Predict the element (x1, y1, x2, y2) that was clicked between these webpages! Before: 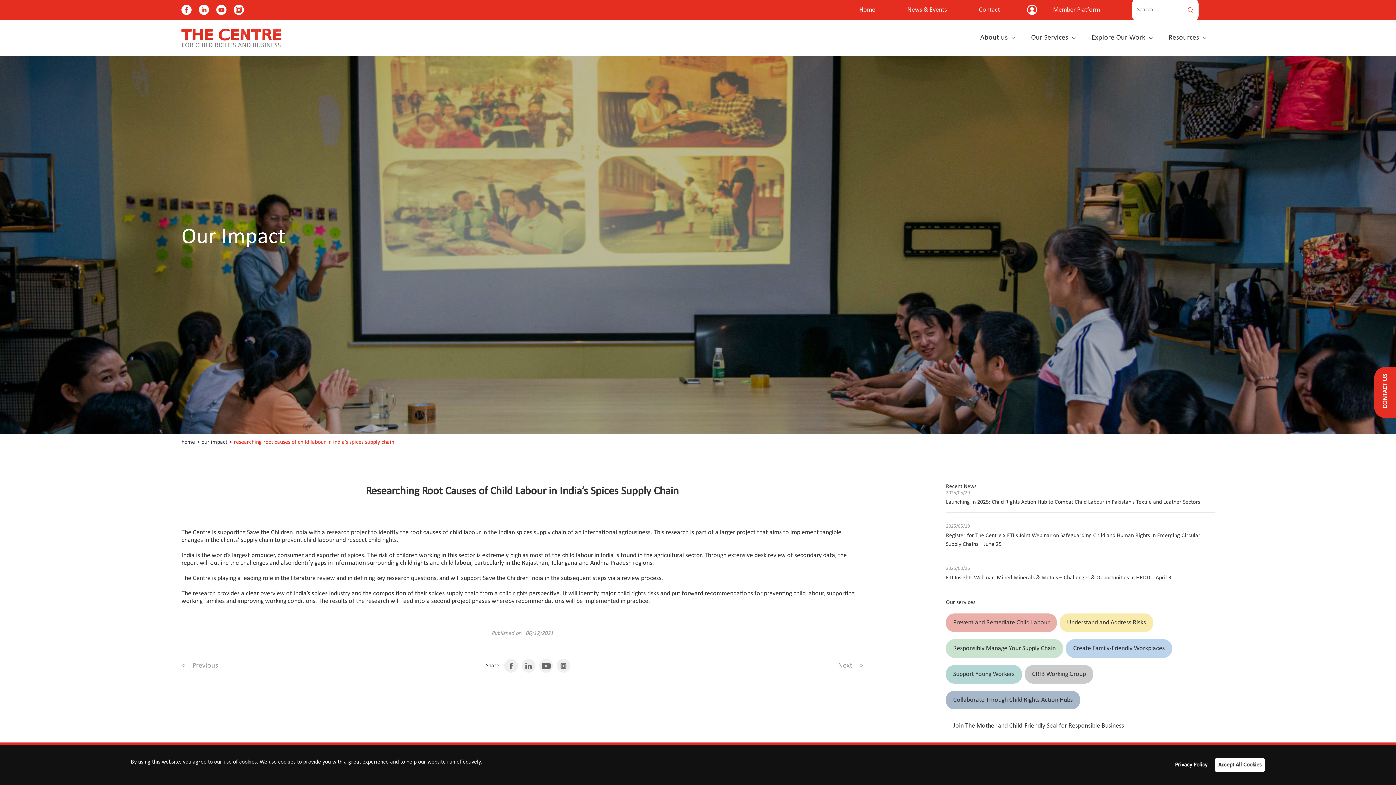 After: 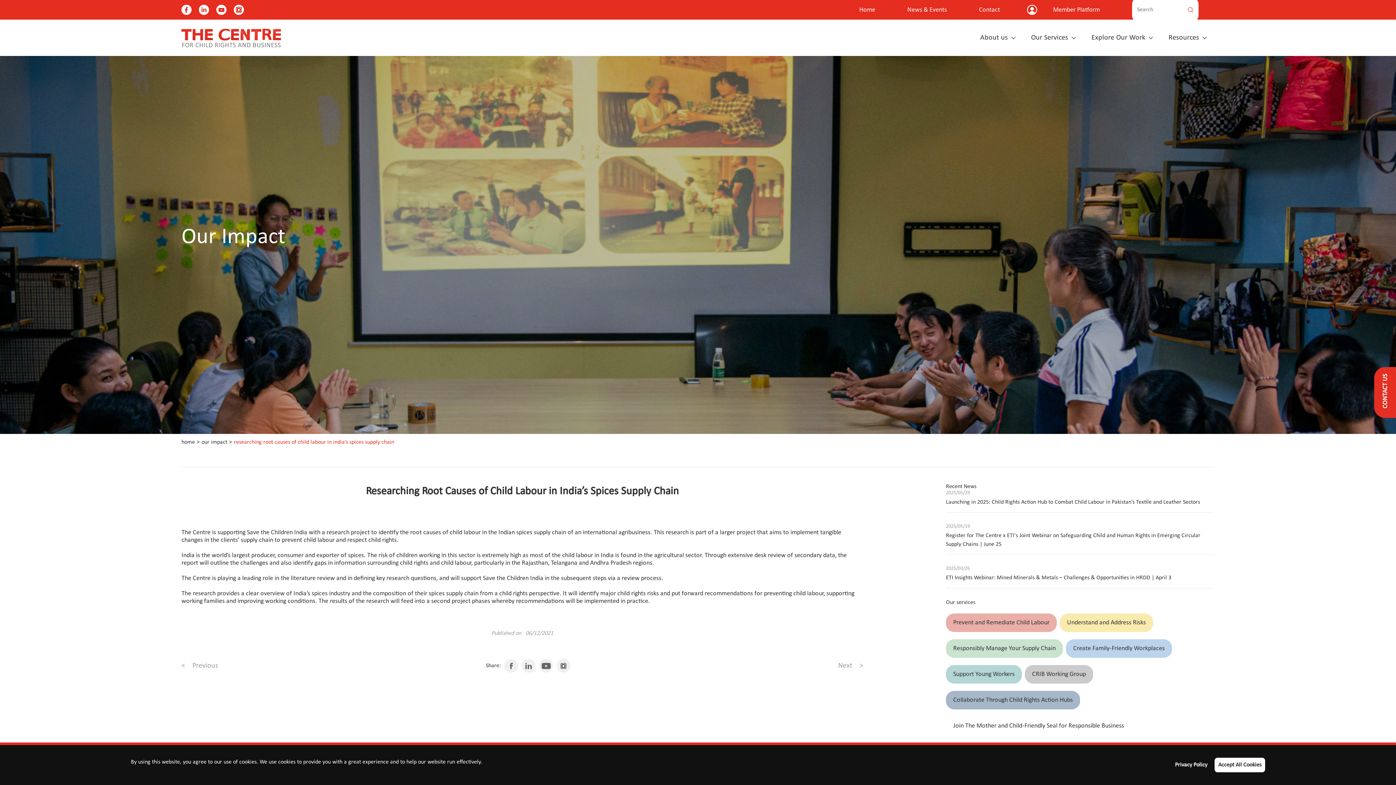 Action: bbox: (181, 4, 191, 14)